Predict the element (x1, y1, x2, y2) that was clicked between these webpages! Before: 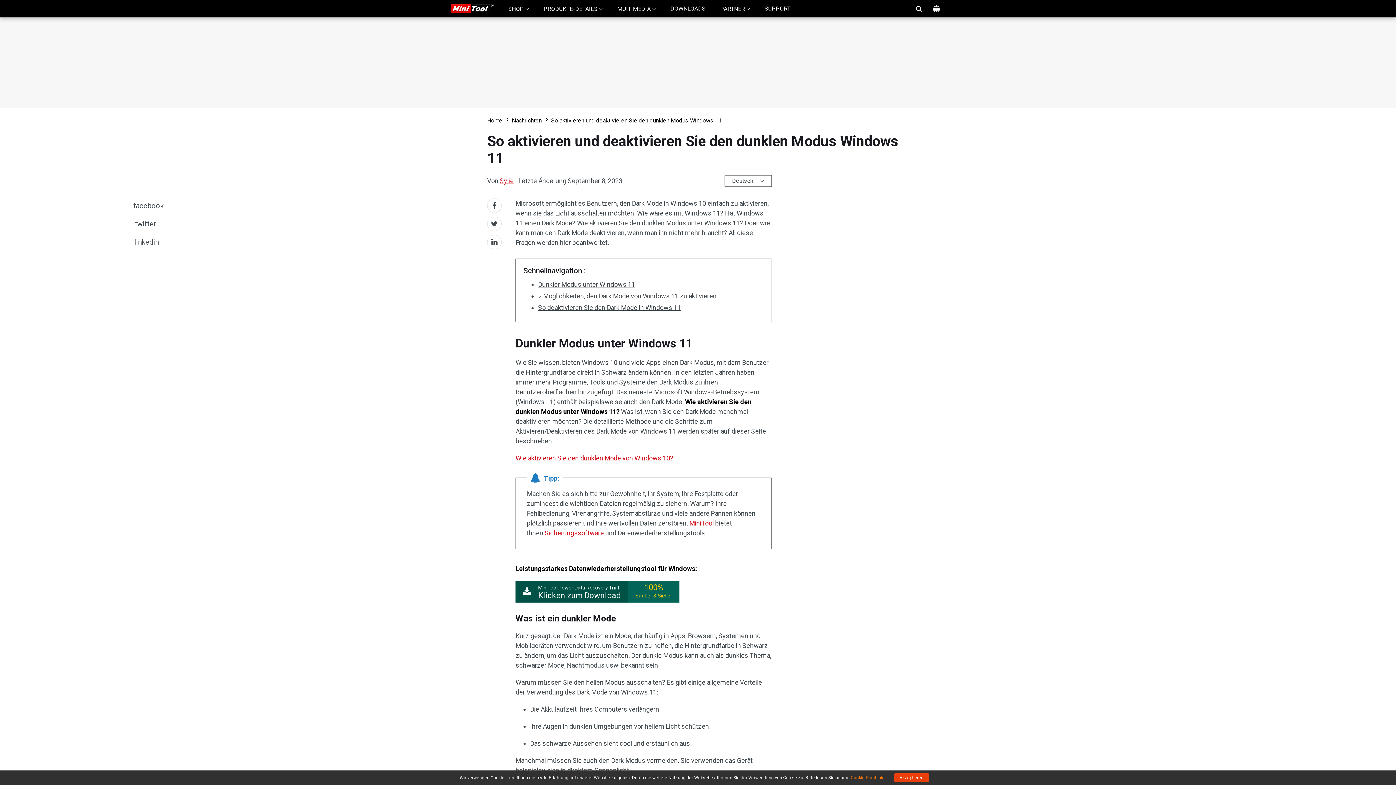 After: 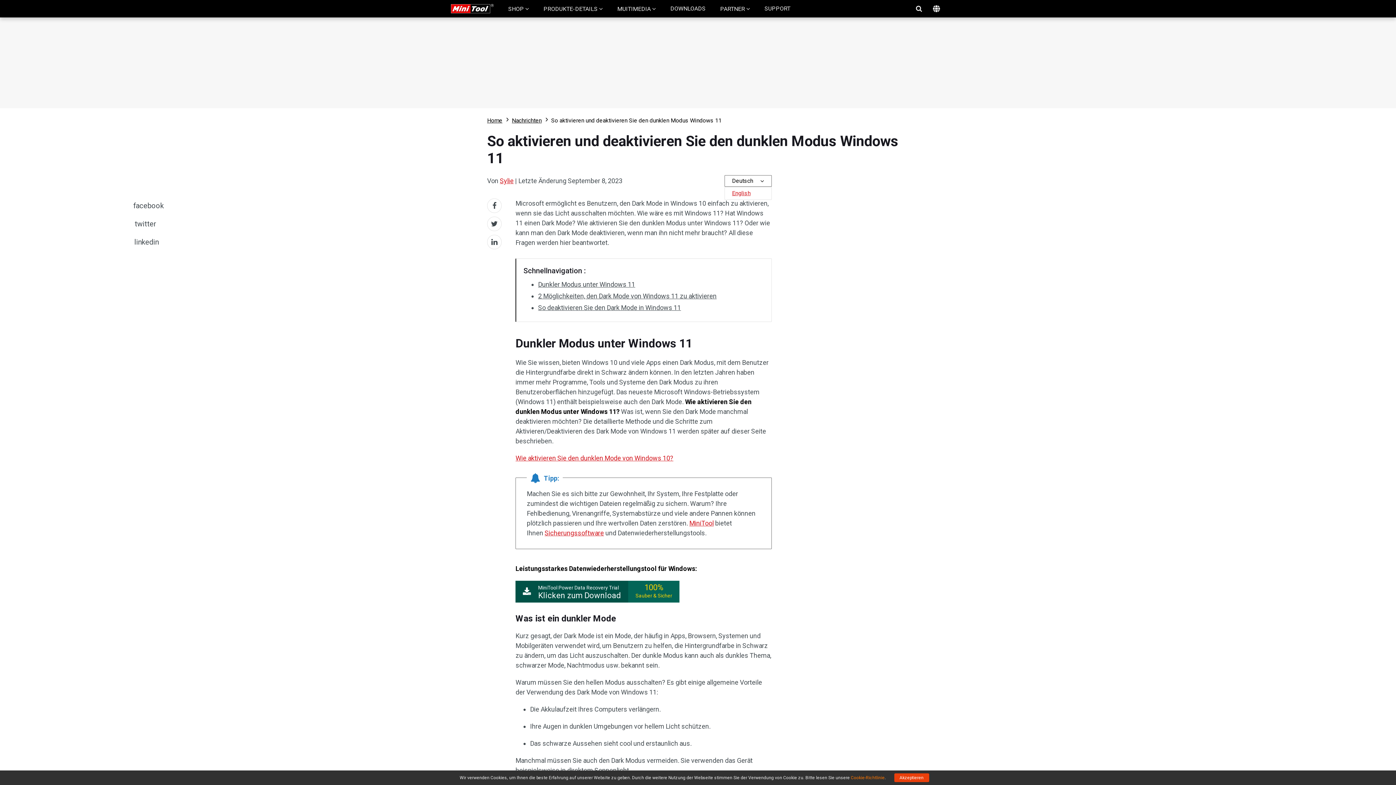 Action: bbox: (724, 175, 771, 186) label: Deutsch